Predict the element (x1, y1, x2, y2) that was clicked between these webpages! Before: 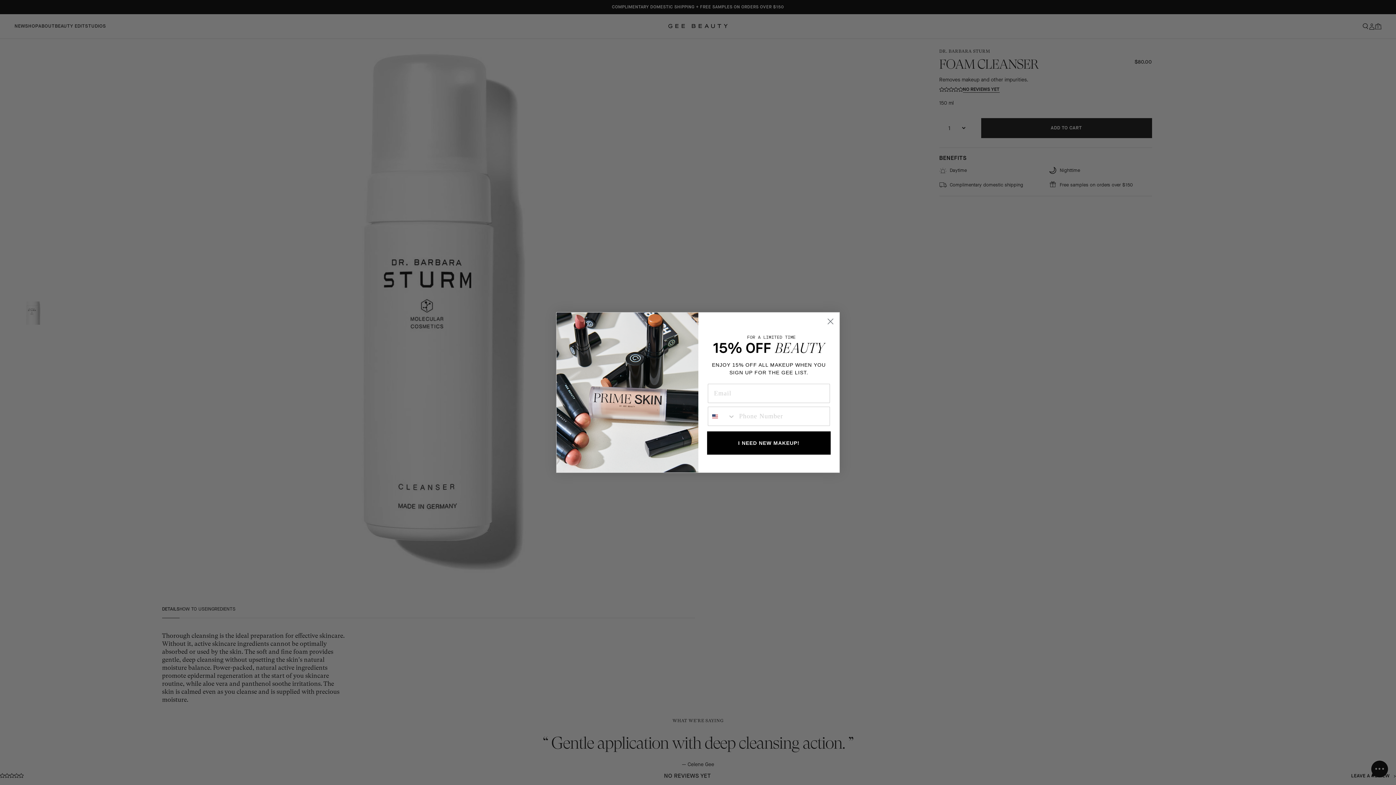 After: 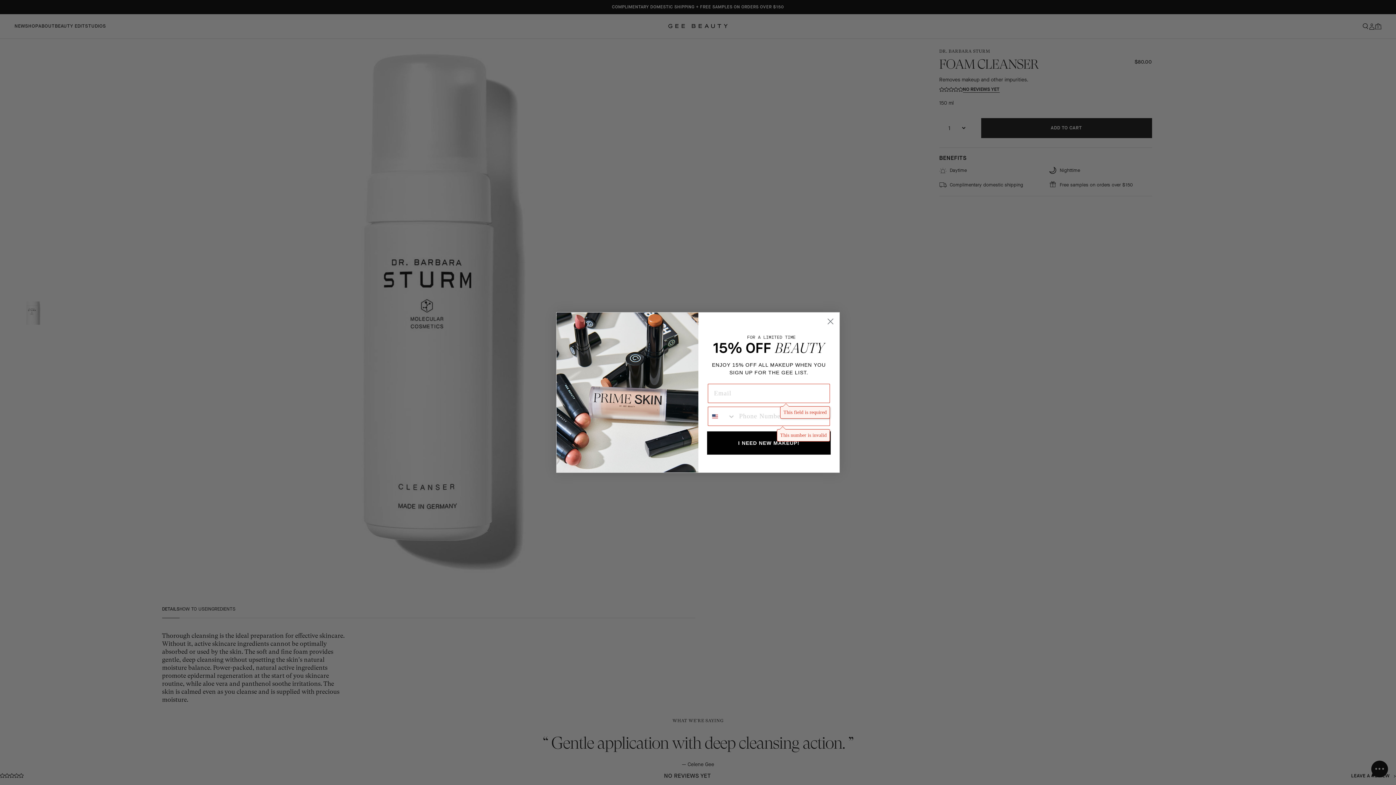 Action: bbox: (707, 431, 830, 455) label: I NEED NEW MAKEUP!